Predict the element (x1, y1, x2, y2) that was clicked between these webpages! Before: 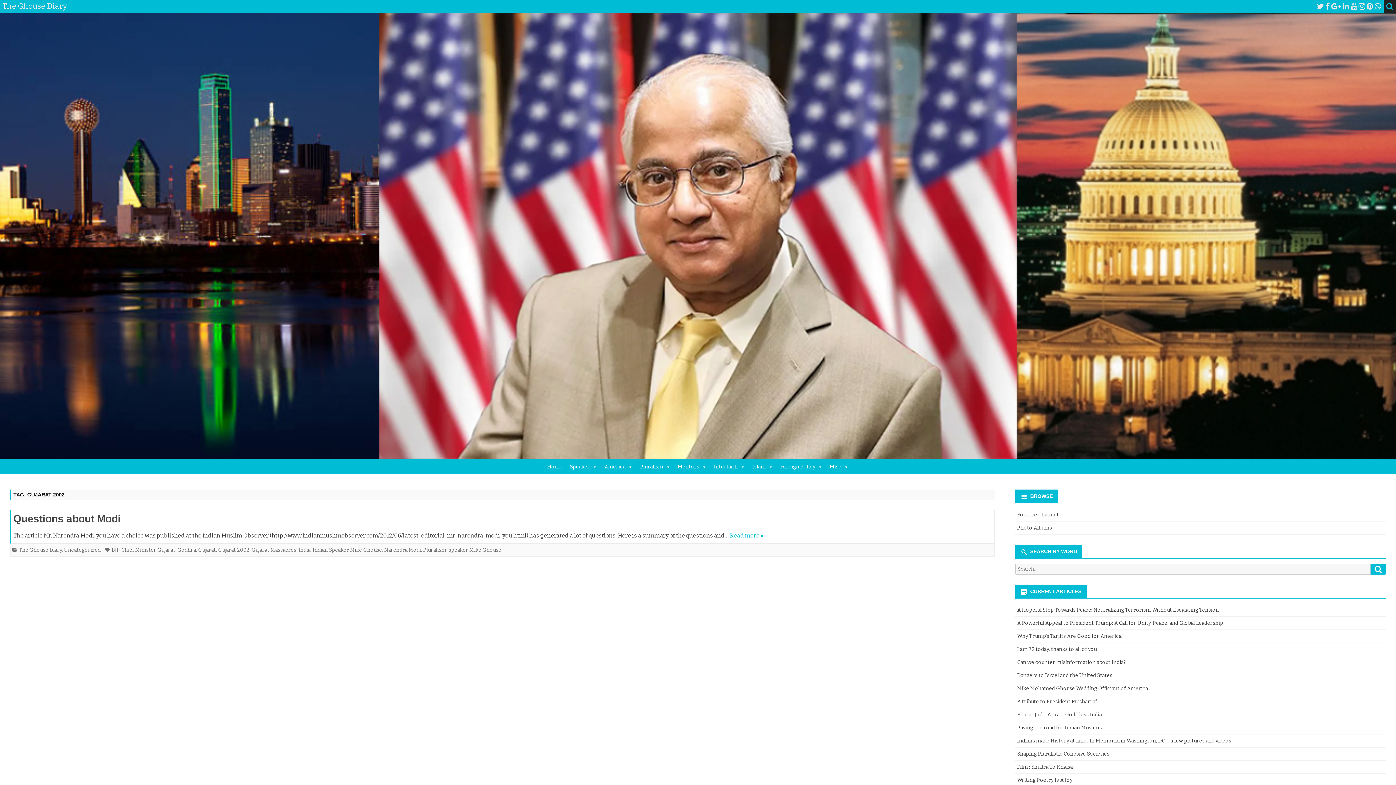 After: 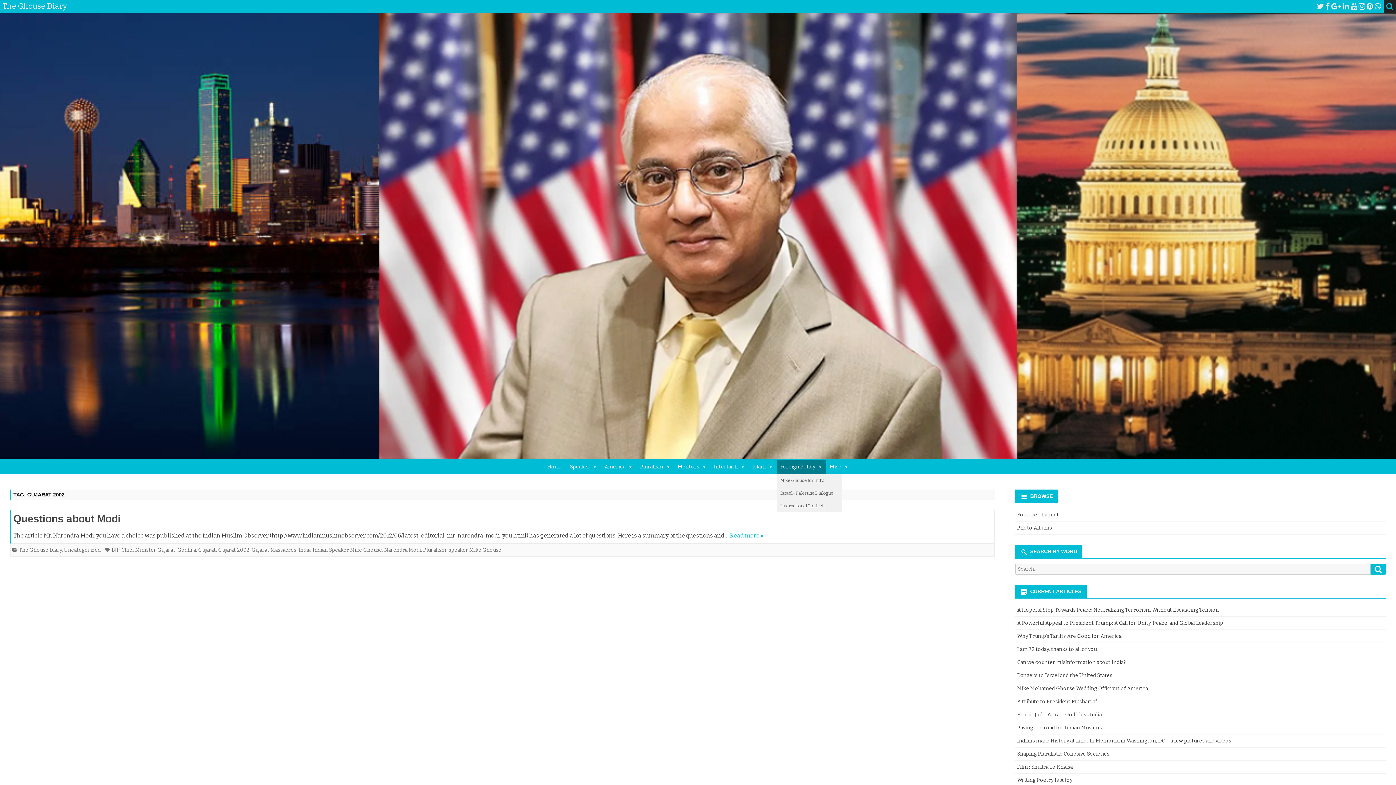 Action: label: Foreign Policy bbox: (776, 460, 826, 474)